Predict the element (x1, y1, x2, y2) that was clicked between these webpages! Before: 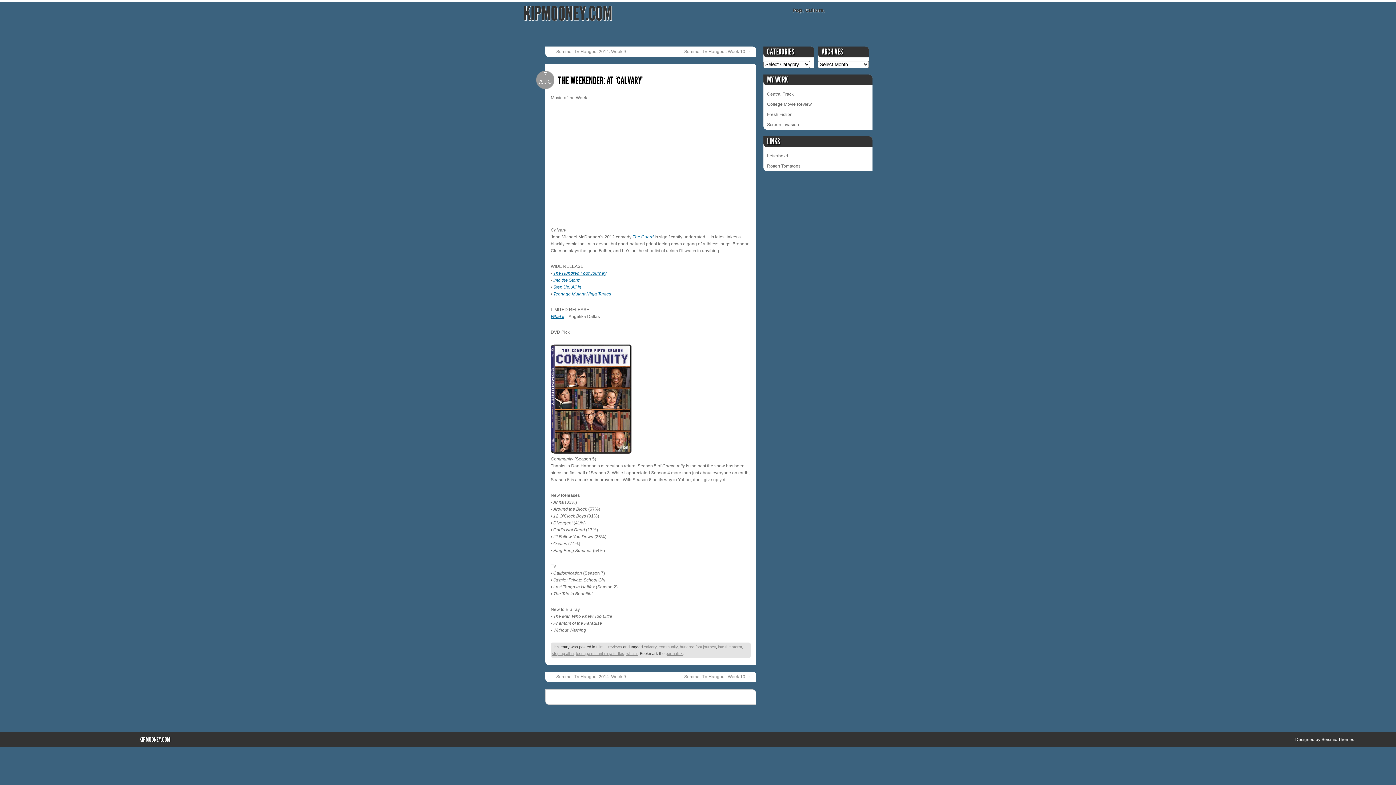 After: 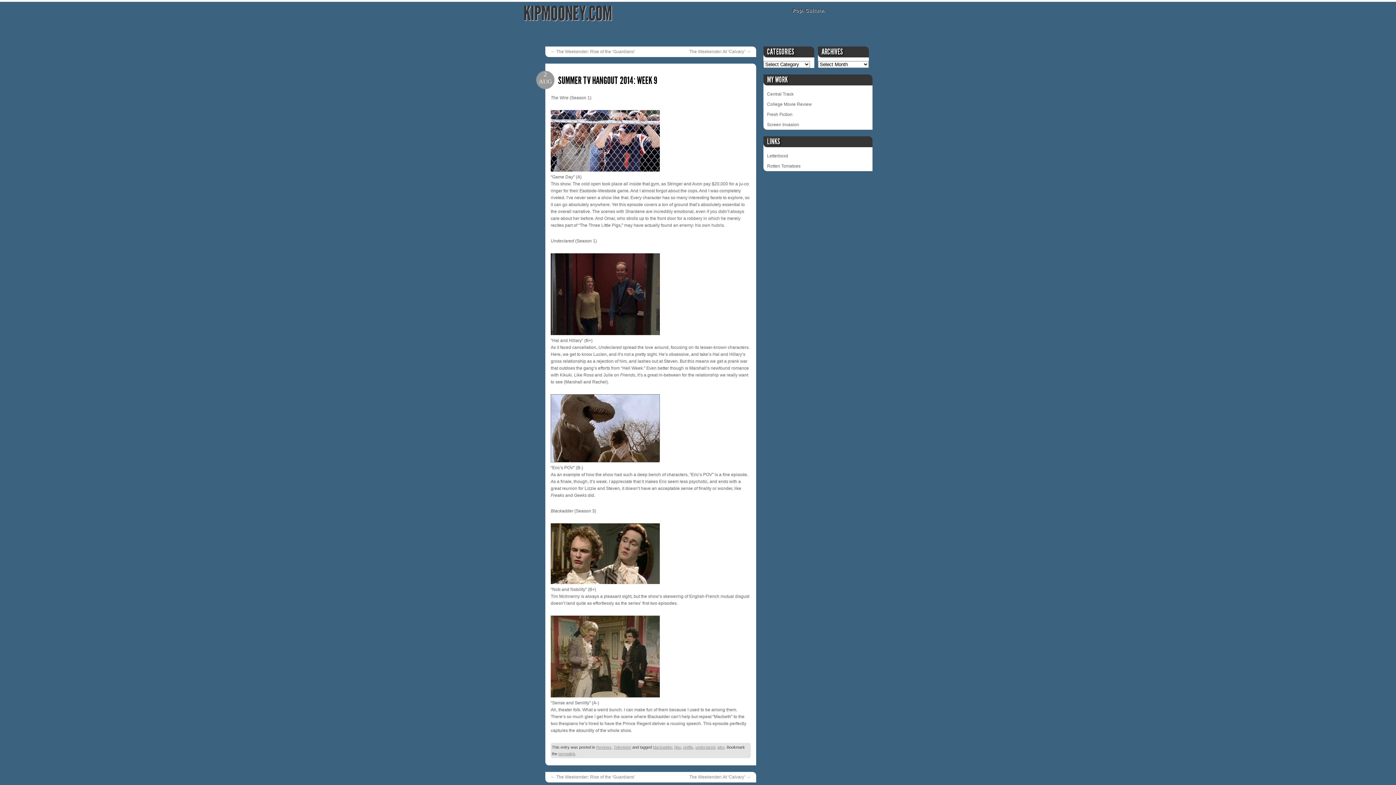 Action: bbox: (550, 674, 626, 679) label: ← Summer TV Hangout 2014: Week 9